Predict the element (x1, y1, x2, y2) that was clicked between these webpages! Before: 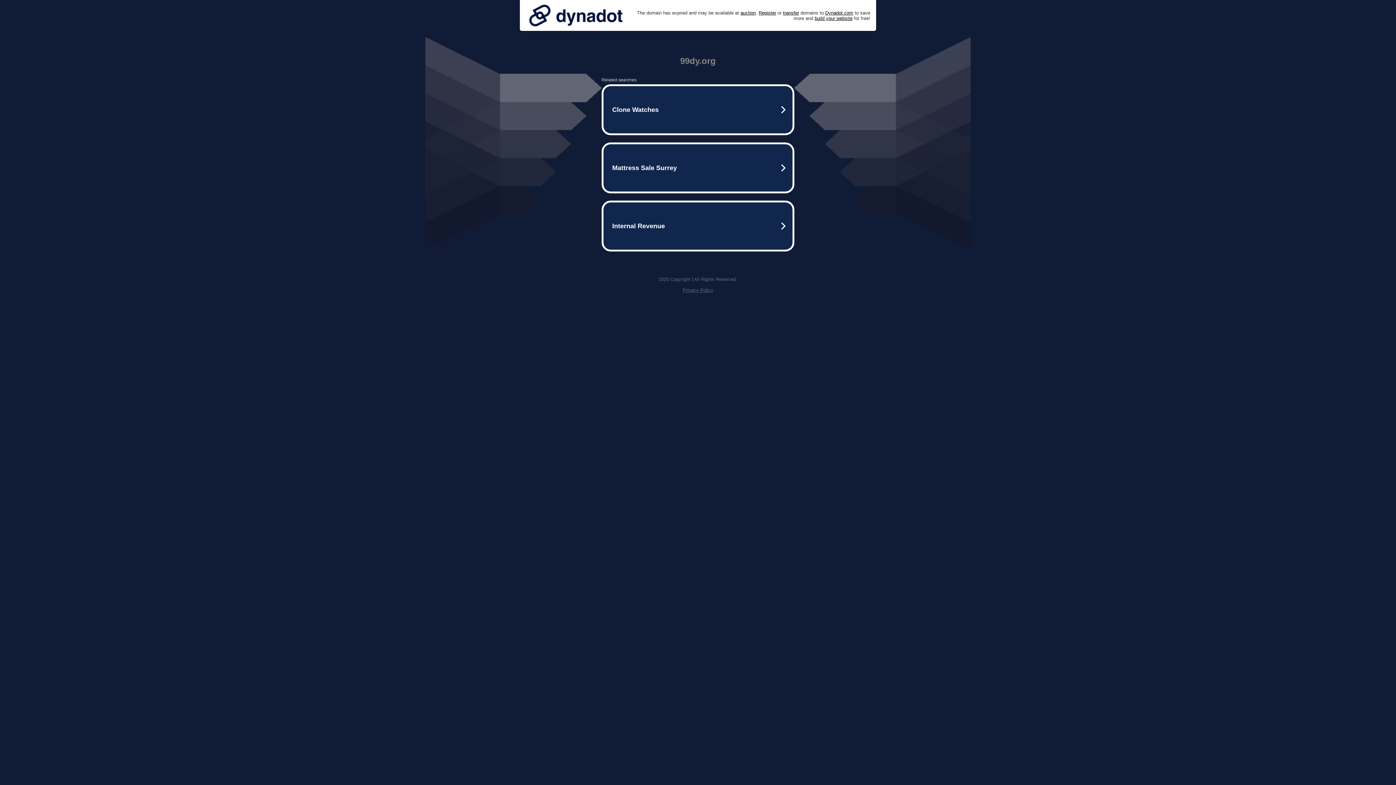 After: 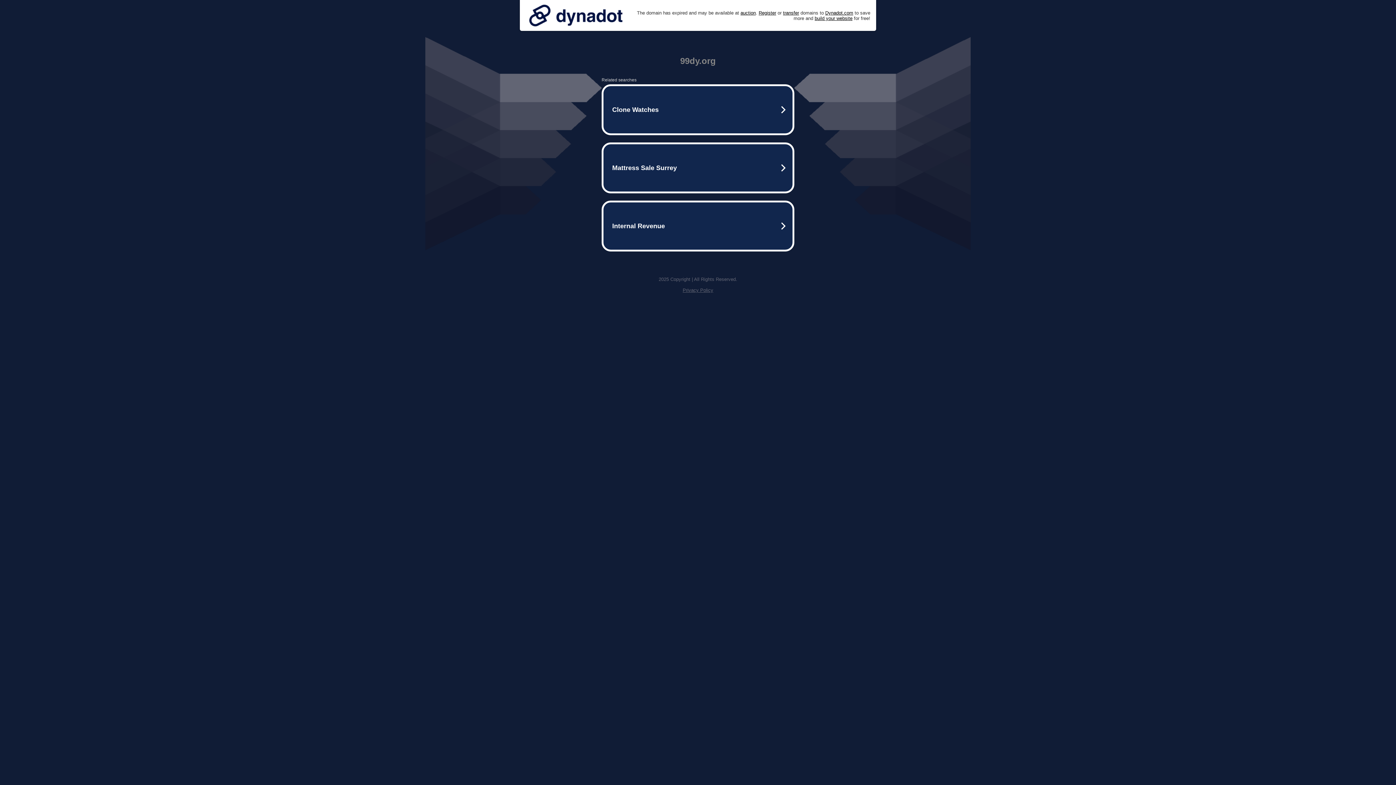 Action: bbox: (682, 287, 713, 293) label: Privacy Policy